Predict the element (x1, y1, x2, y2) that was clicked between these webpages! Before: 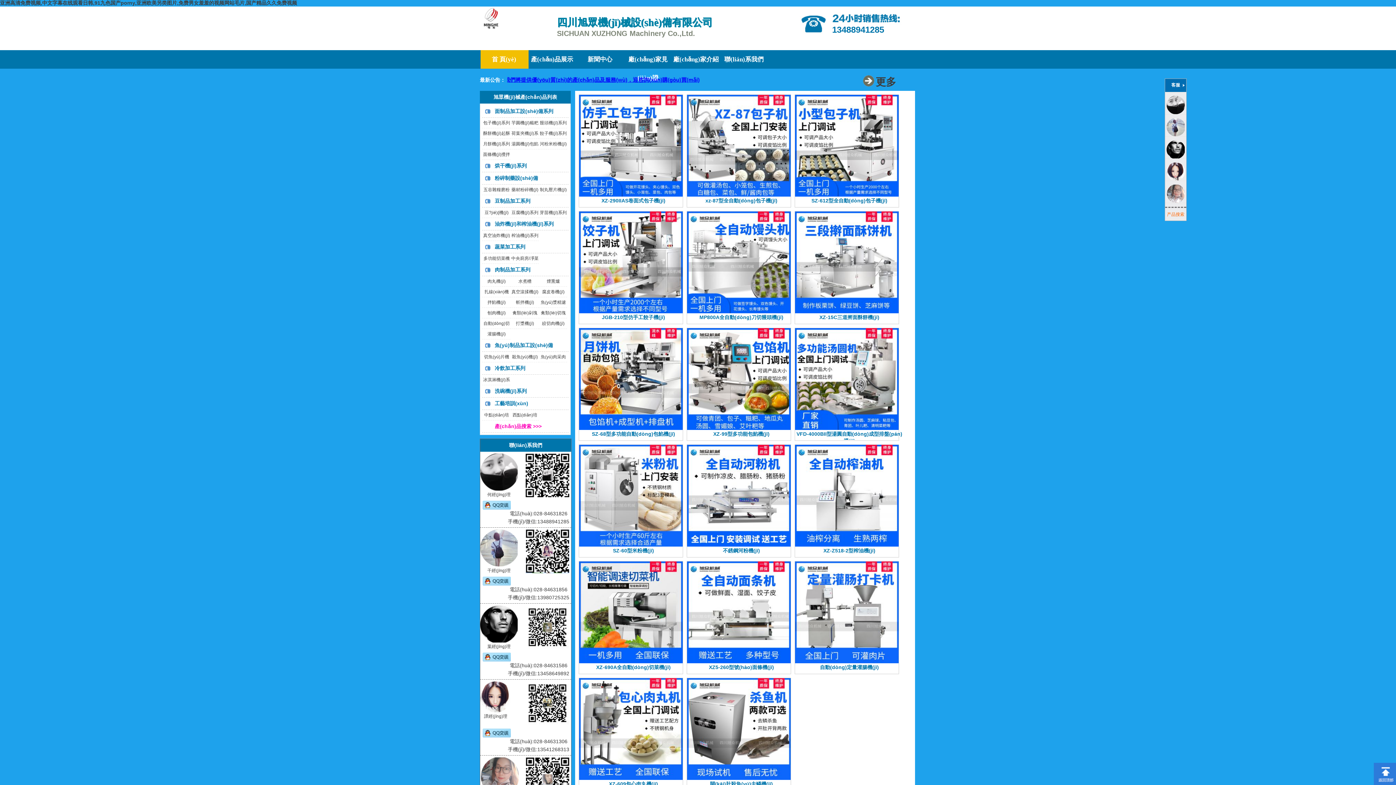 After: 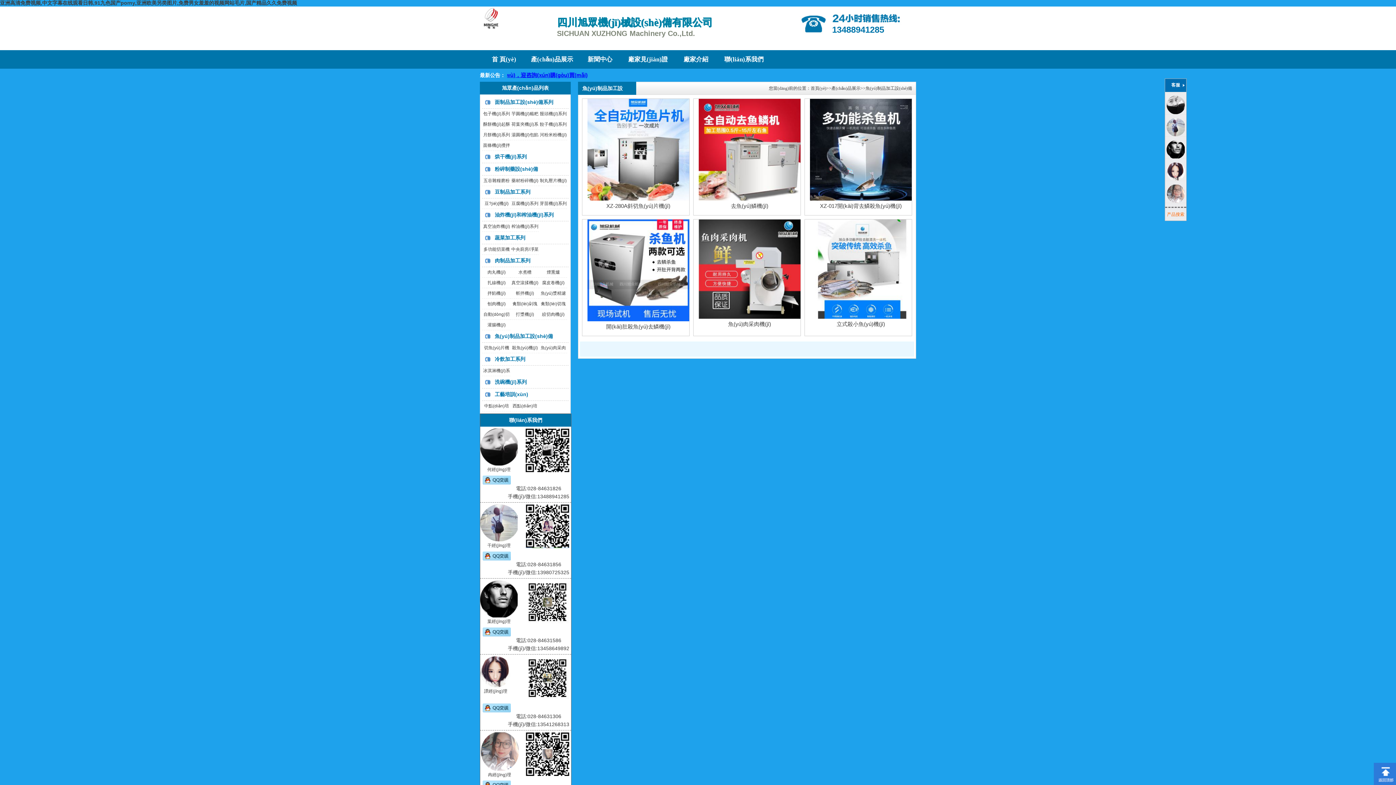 Action: label: 魚(yú)制品加工設(shè)備 bbox: (494, 342, 553, 348)